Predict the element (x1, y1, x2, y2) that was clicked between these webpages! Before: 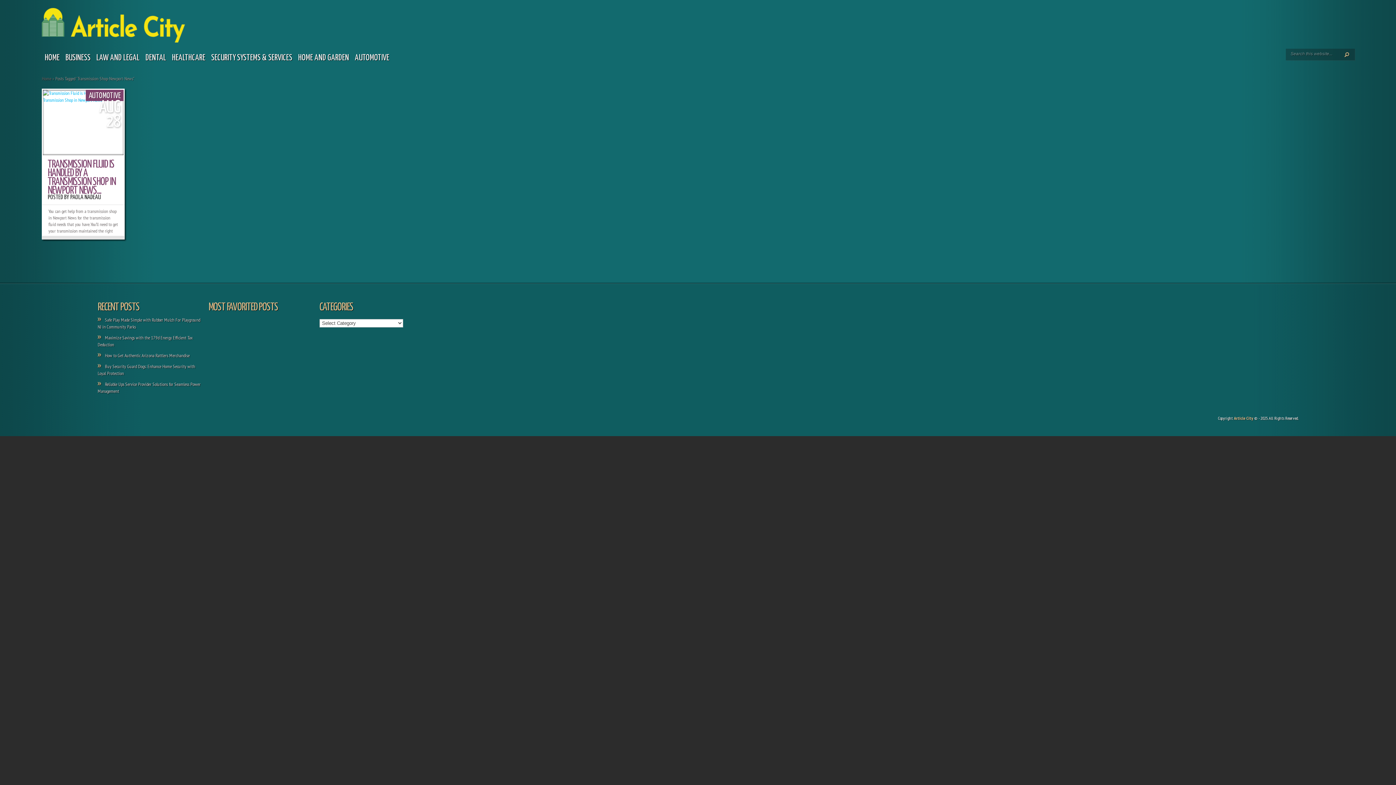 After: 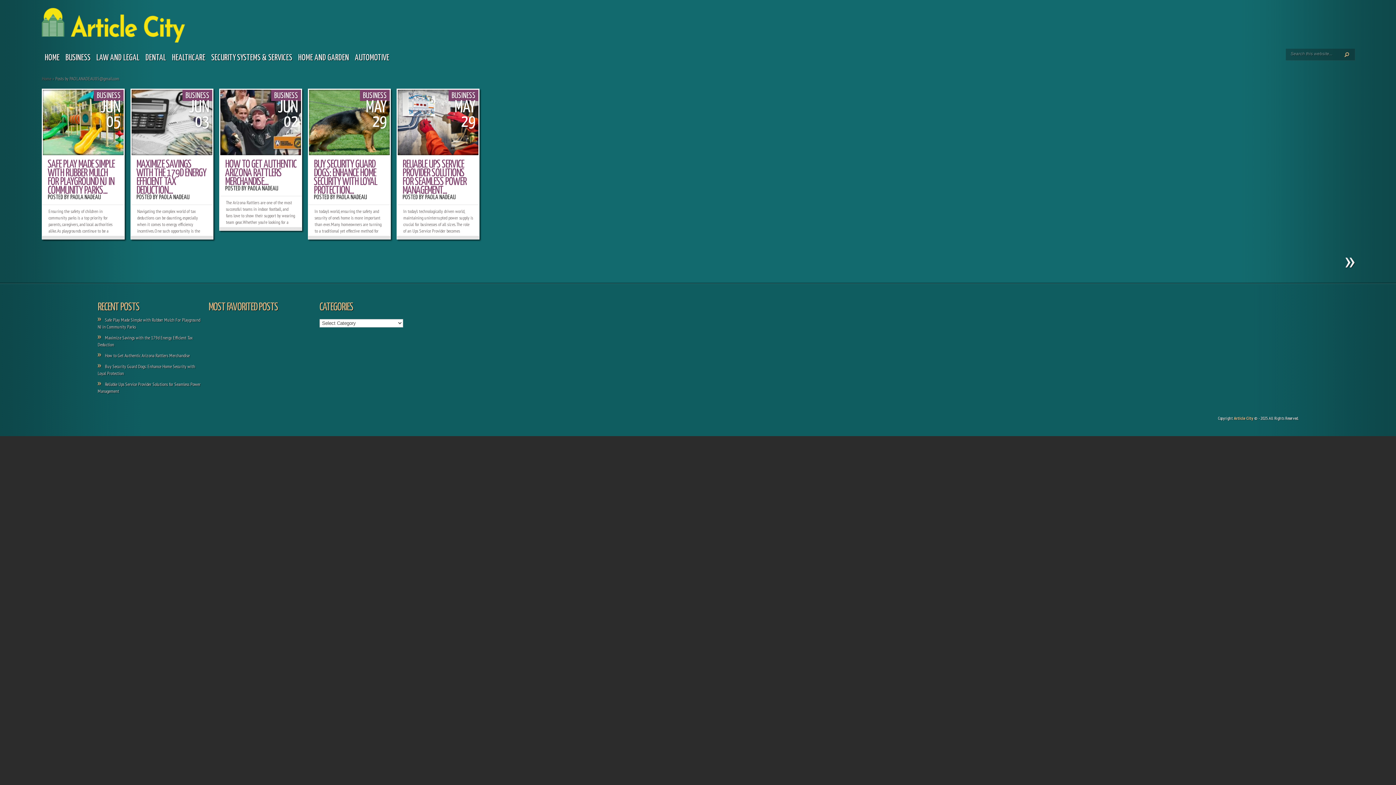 Action: bbox: (70, 194, 100, 200) label: PAOLA NADEAU